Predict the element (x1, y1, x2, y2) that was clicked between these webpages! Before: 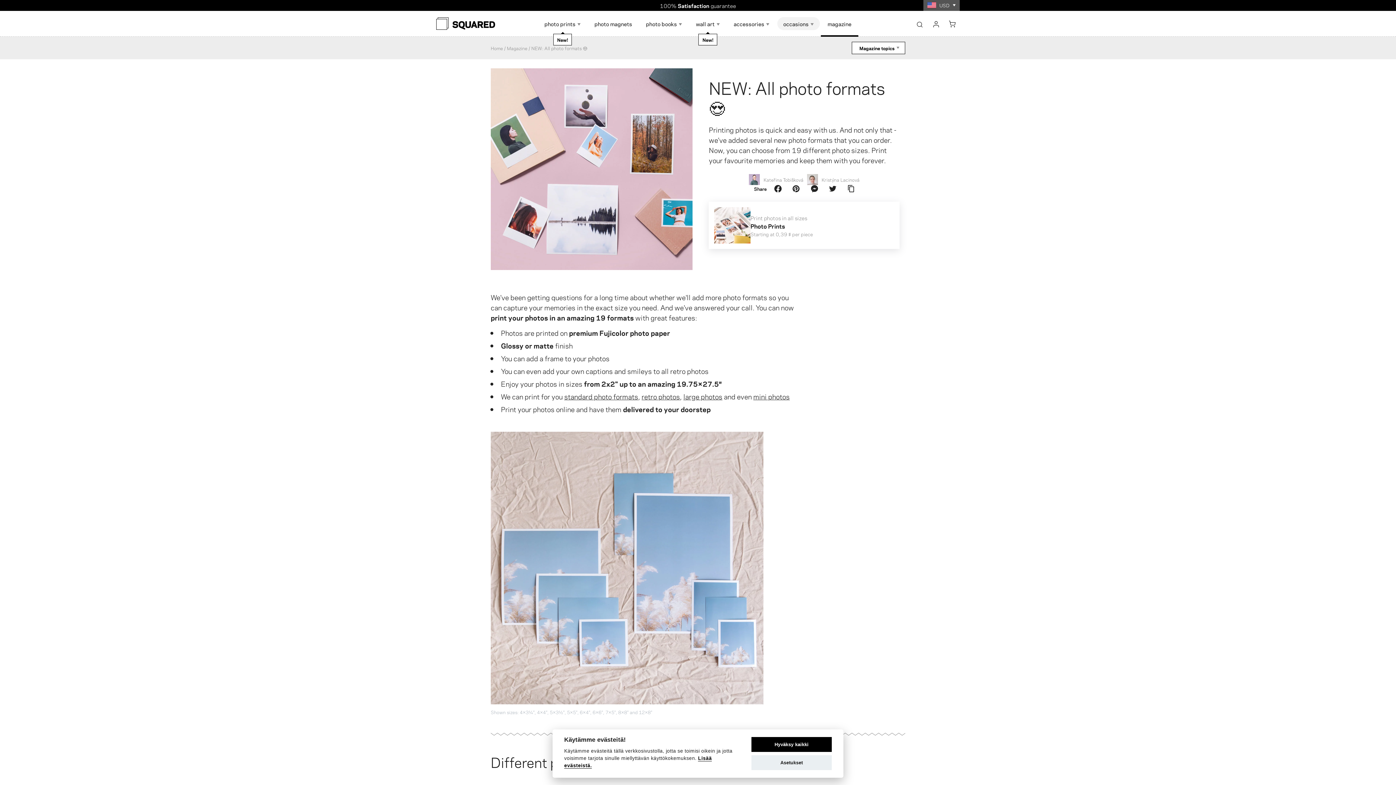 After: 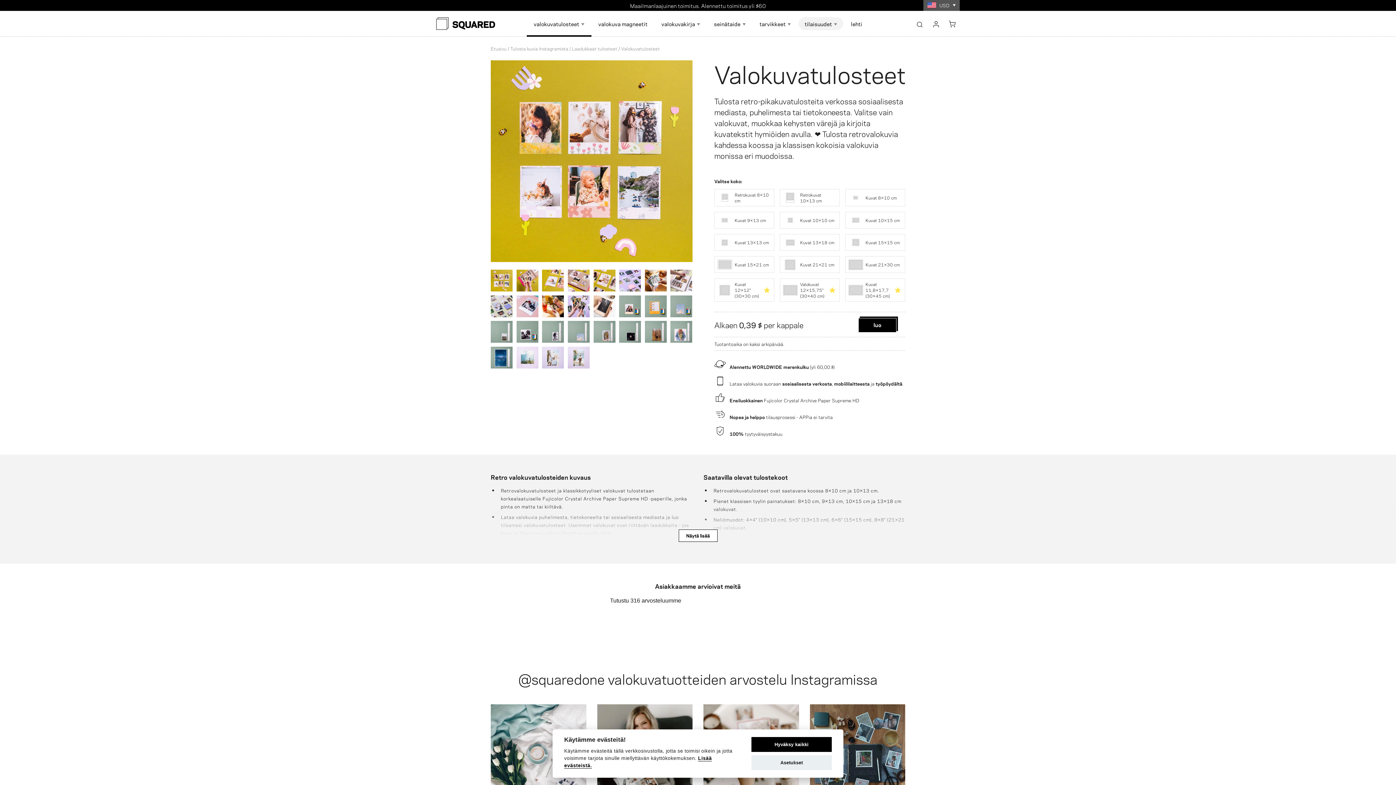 Action: bbox: (641, 391, 680, 401) label: retro photos